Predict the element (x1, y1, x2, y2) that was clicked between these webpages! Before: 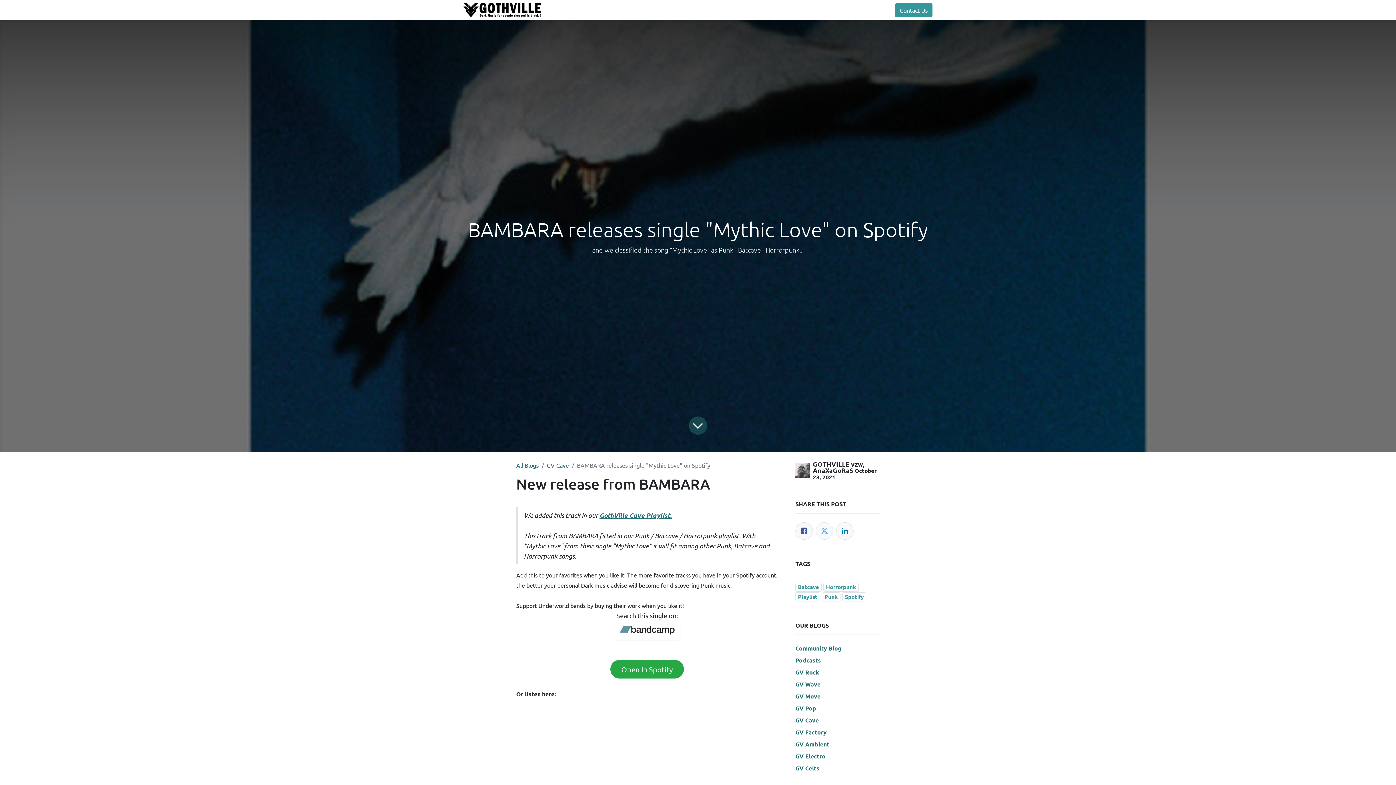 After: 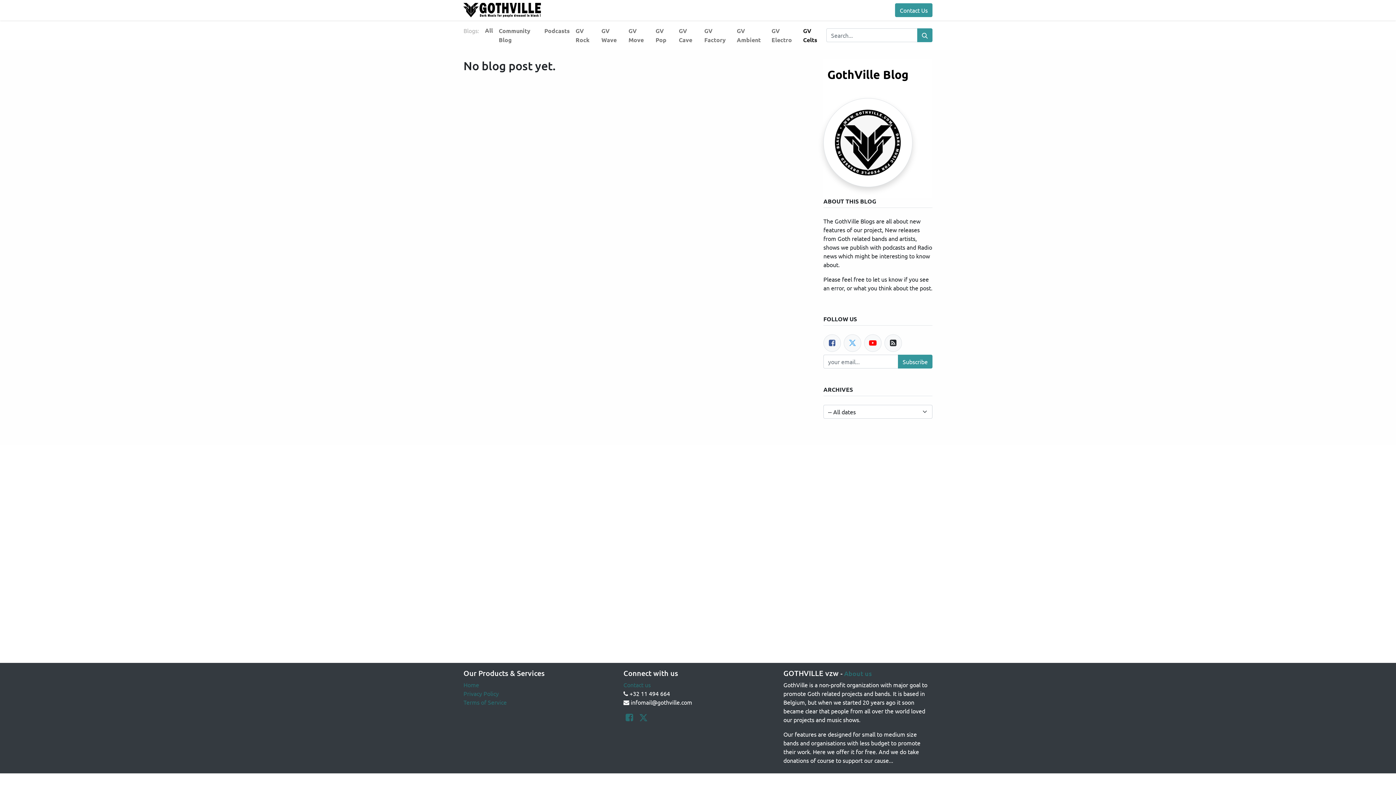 Action: bbox: (795, 764, 819, 771) label: GV Celts